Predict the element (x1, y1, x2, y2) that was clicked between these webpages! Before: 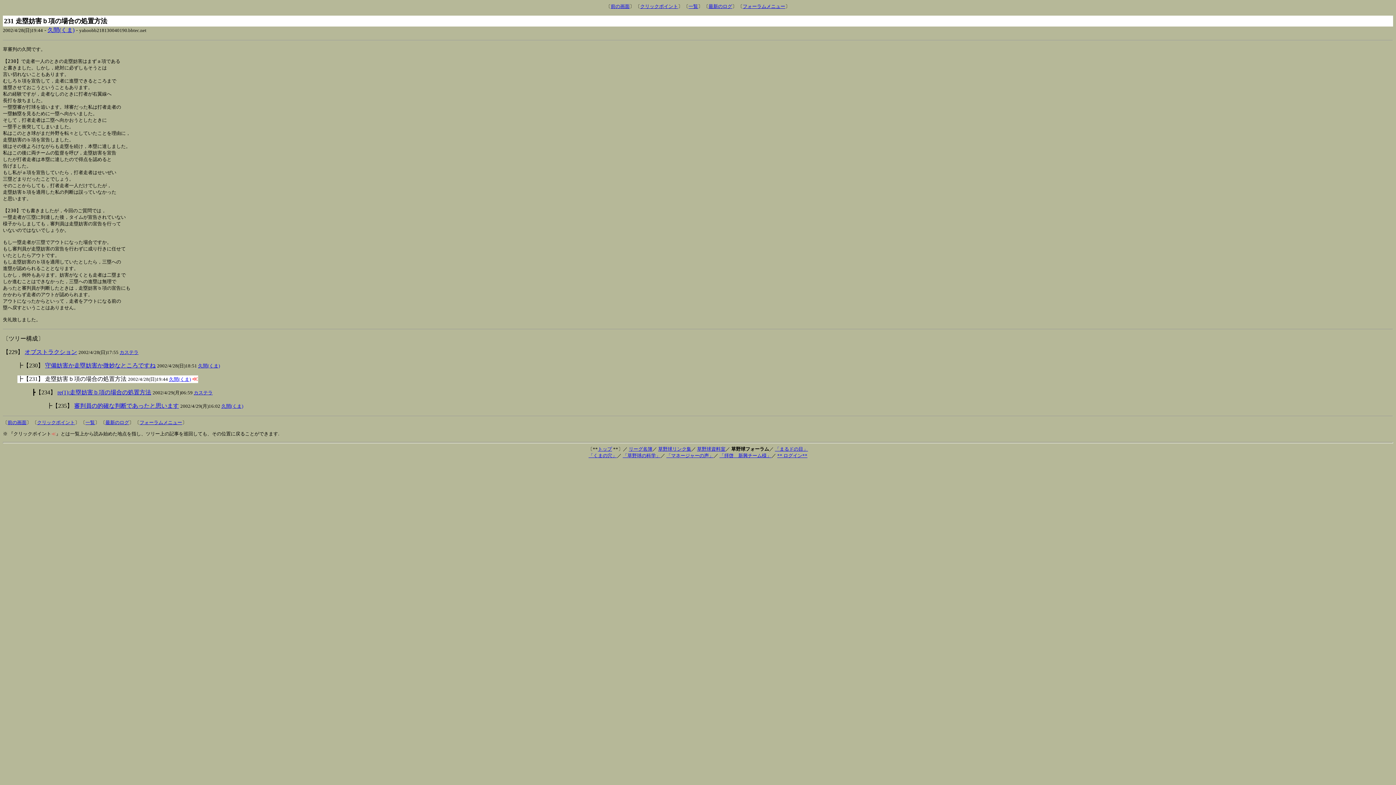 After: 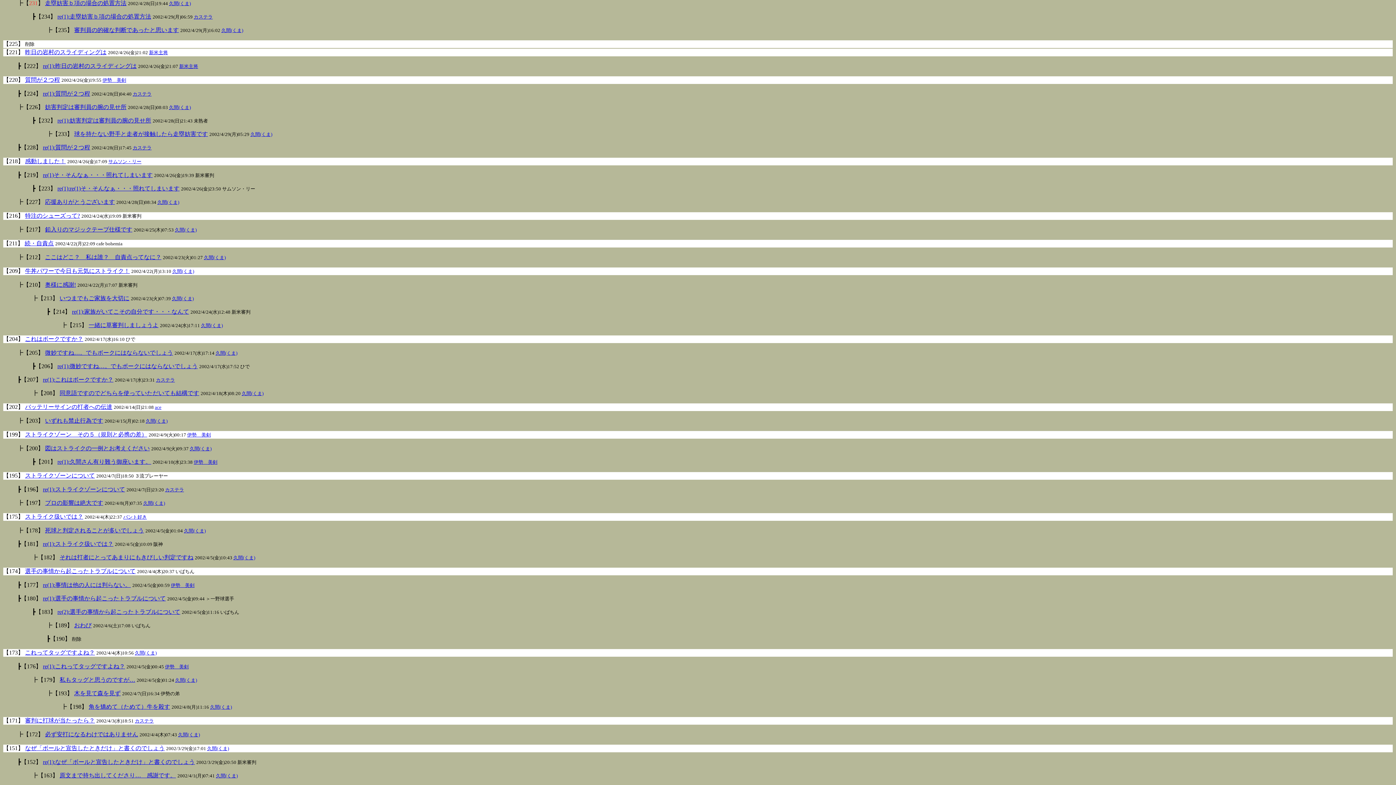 Action: bbox: (37, 420, 74, 425) label: クリックポイント